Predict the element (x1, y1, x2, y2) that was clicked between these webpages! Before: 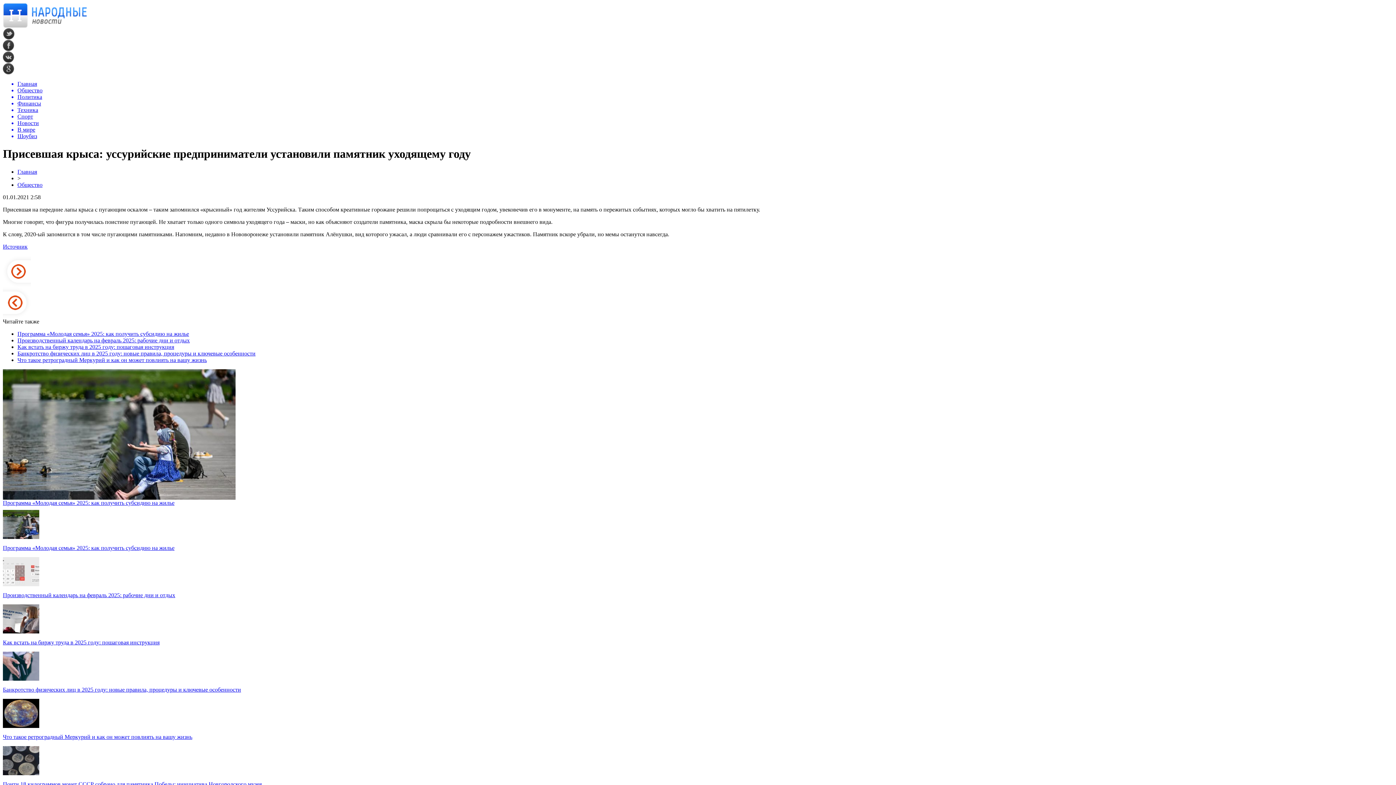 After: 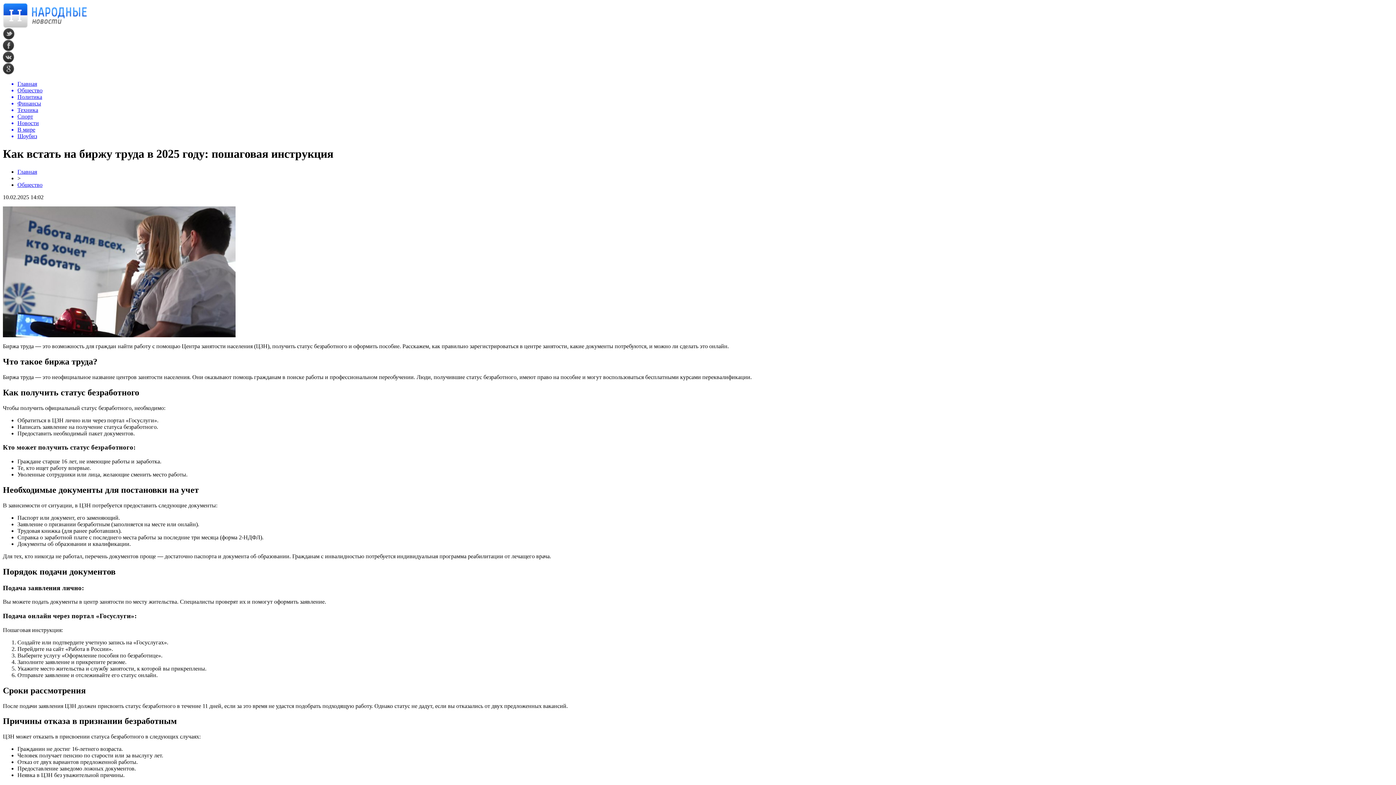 Action: bbox: (2, 628, 39, 634)